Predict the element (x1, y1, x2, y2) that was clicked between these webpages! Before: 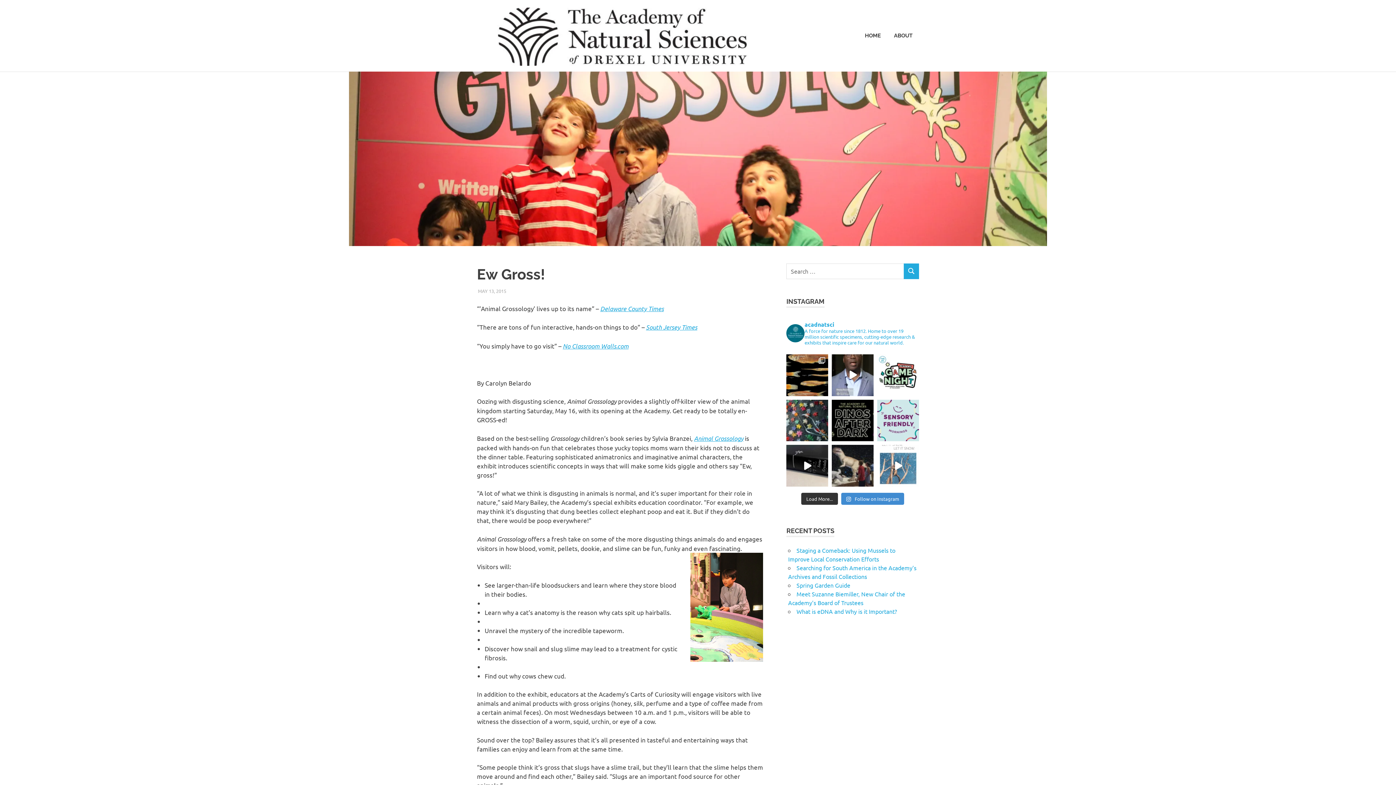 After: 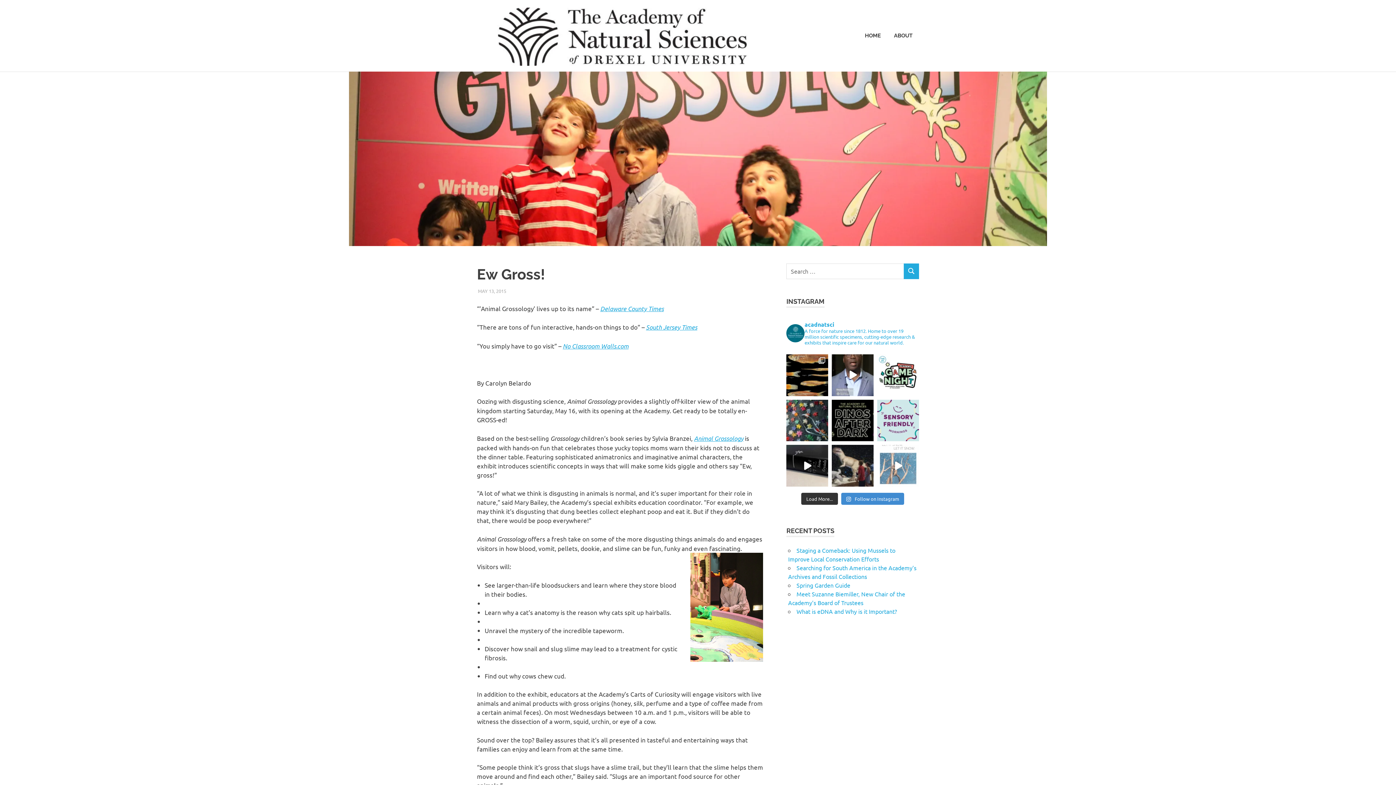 Action: bbox: (877, 445, 919, 487) label:  Warm wishes from the Academy 